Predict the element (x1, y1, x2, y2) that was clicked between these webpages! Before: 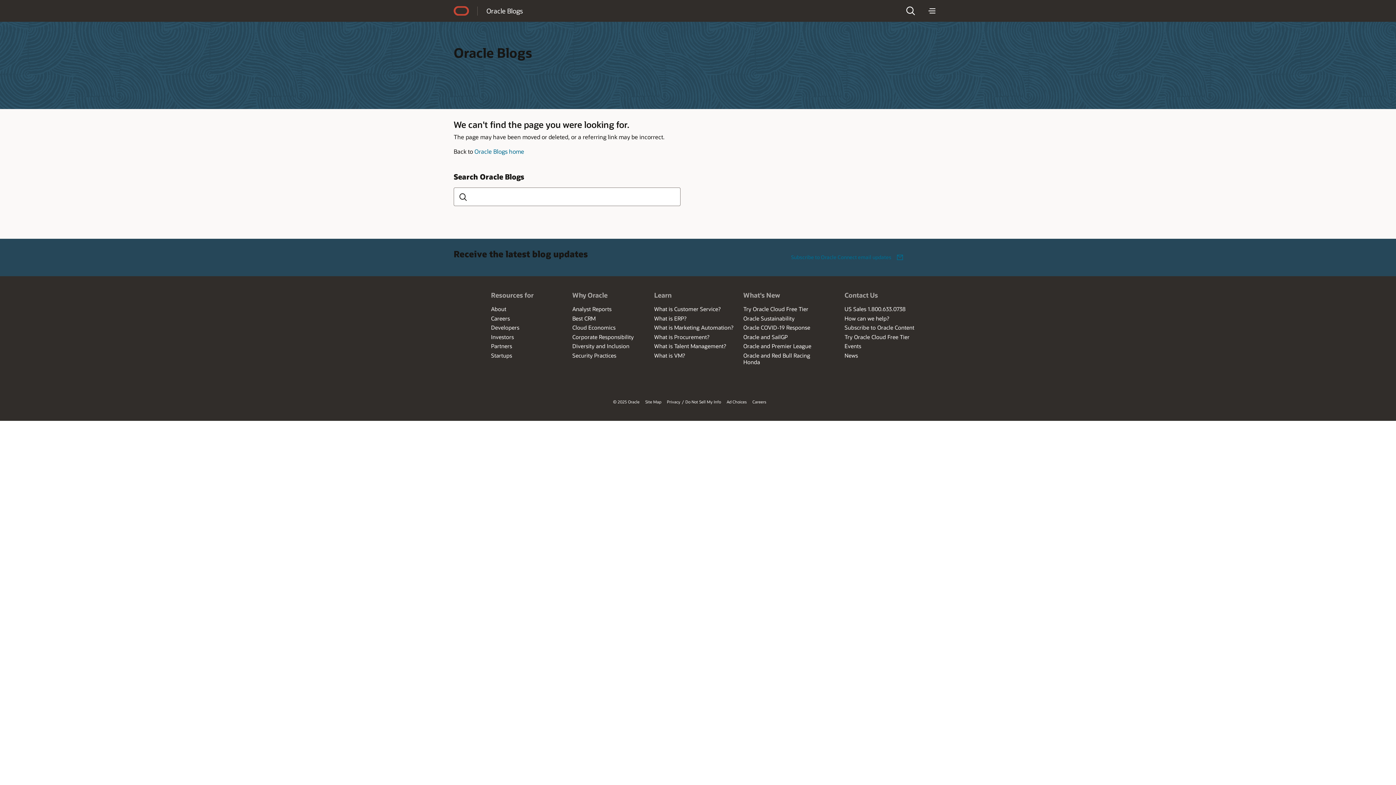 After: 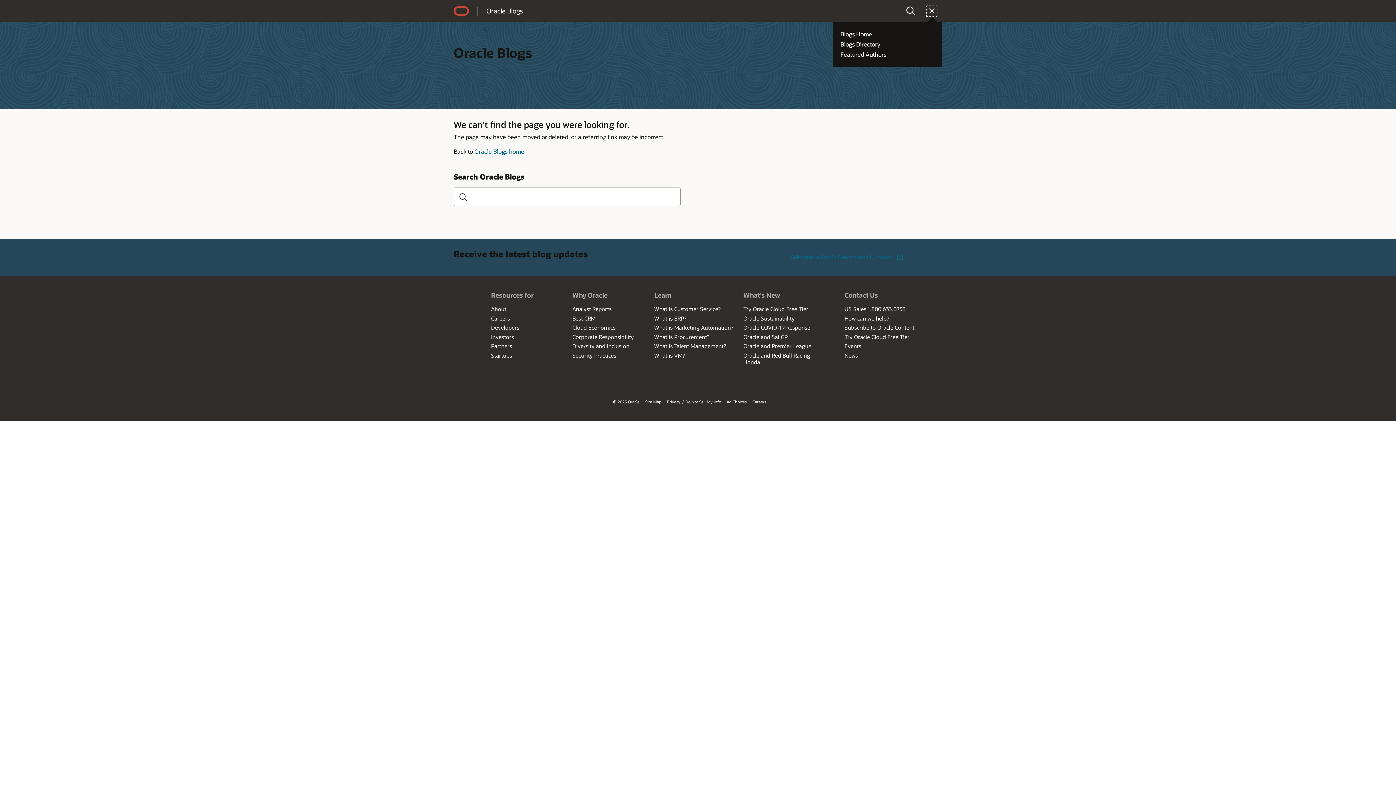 Action: bbox: (927, 6, 937, 15) label: Menu